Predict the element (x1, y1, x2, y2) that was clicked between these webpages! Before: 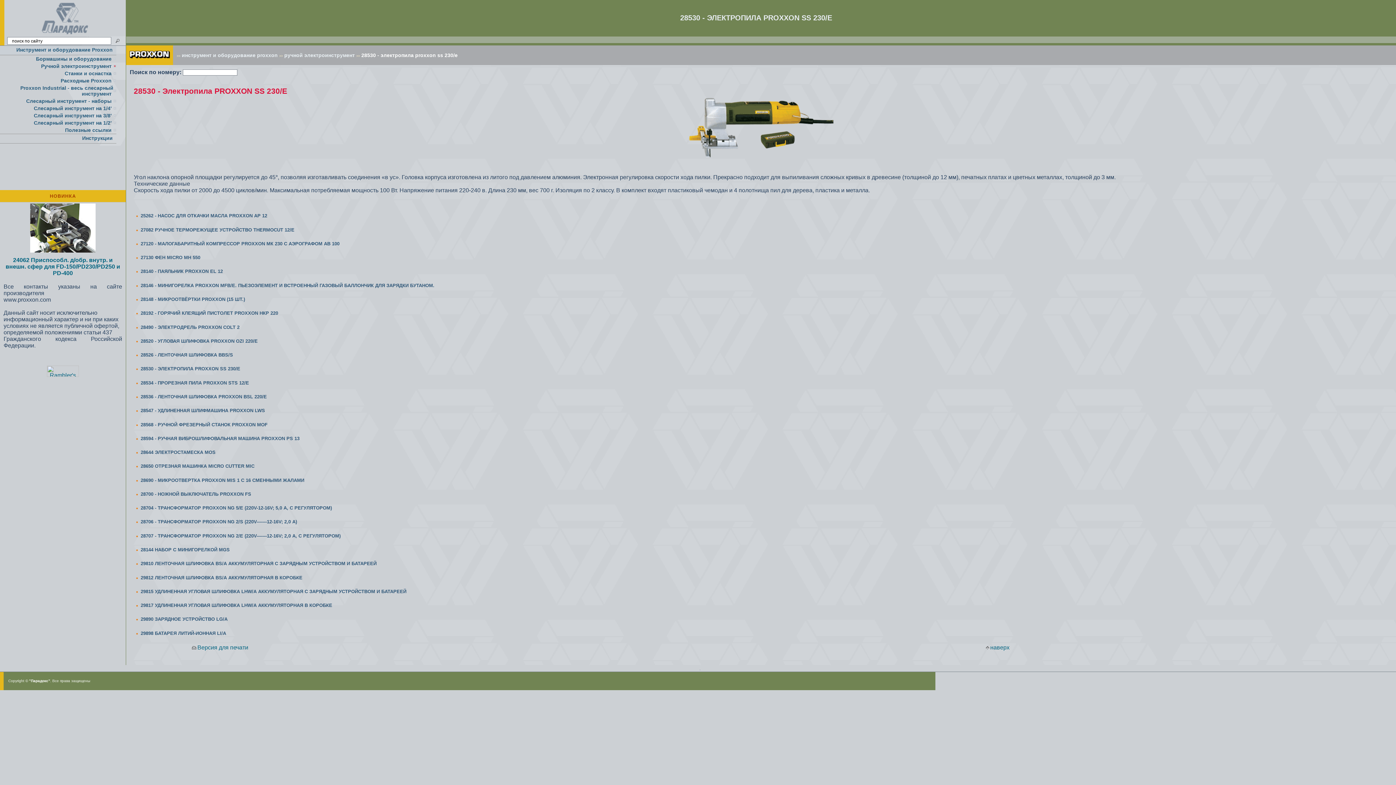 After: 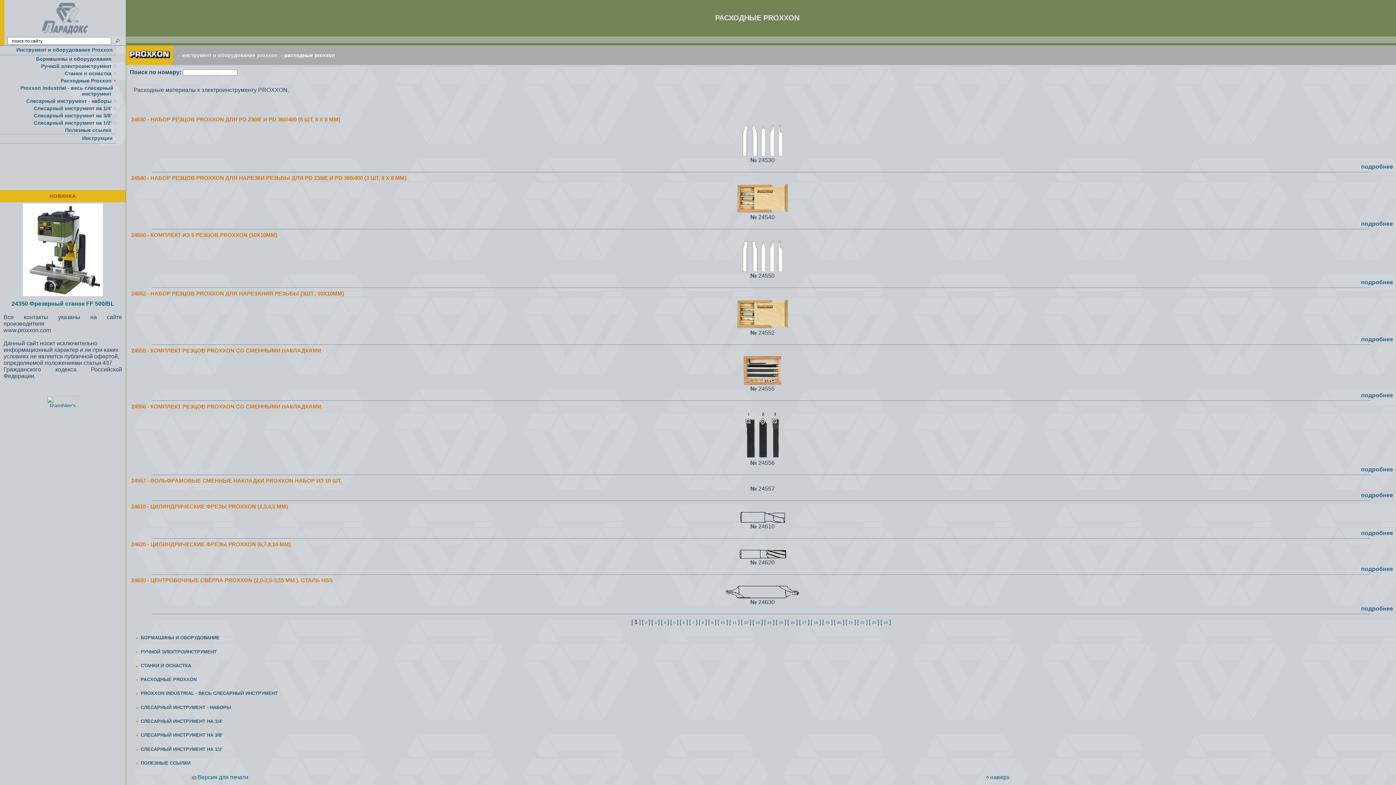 Action: bbox: (60, 77, 113, 84) label: Расходные Proxxon